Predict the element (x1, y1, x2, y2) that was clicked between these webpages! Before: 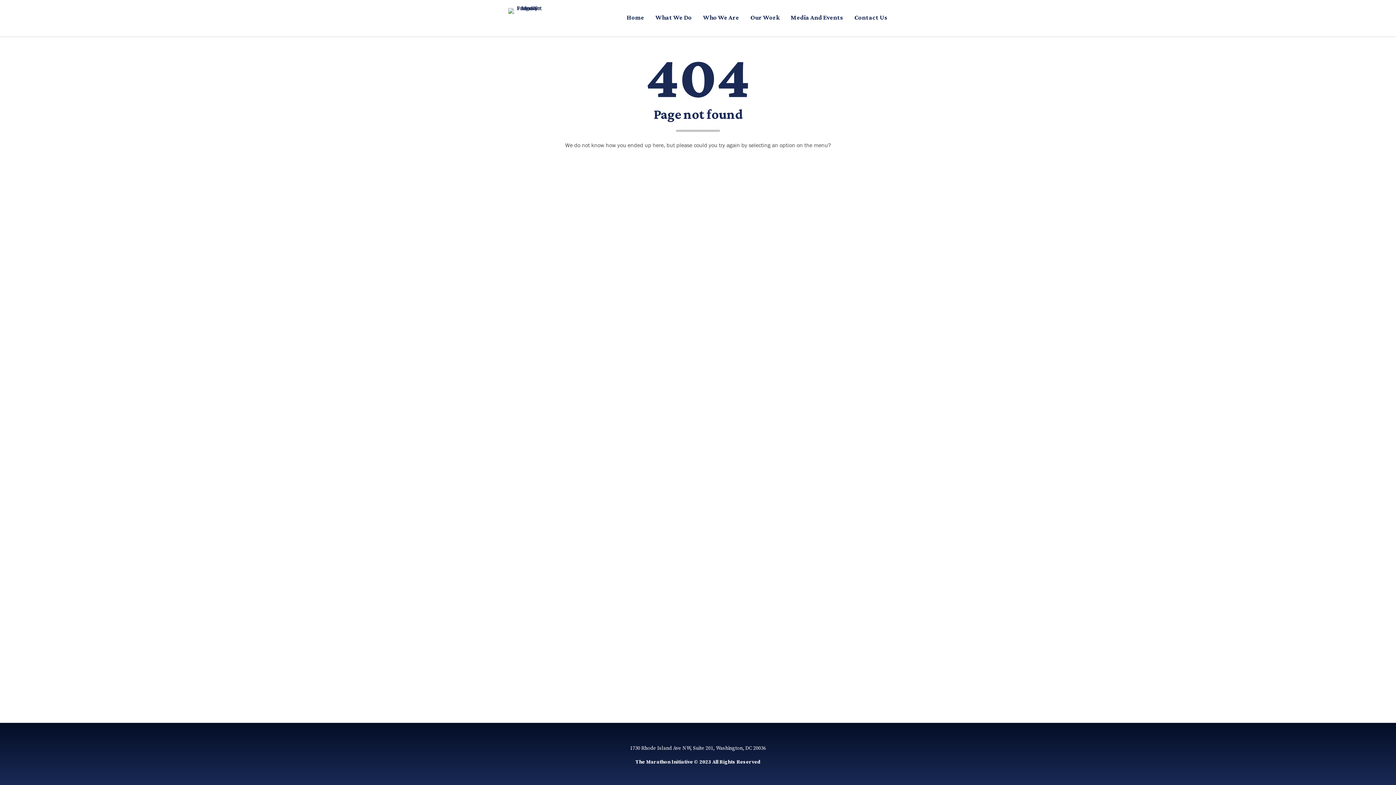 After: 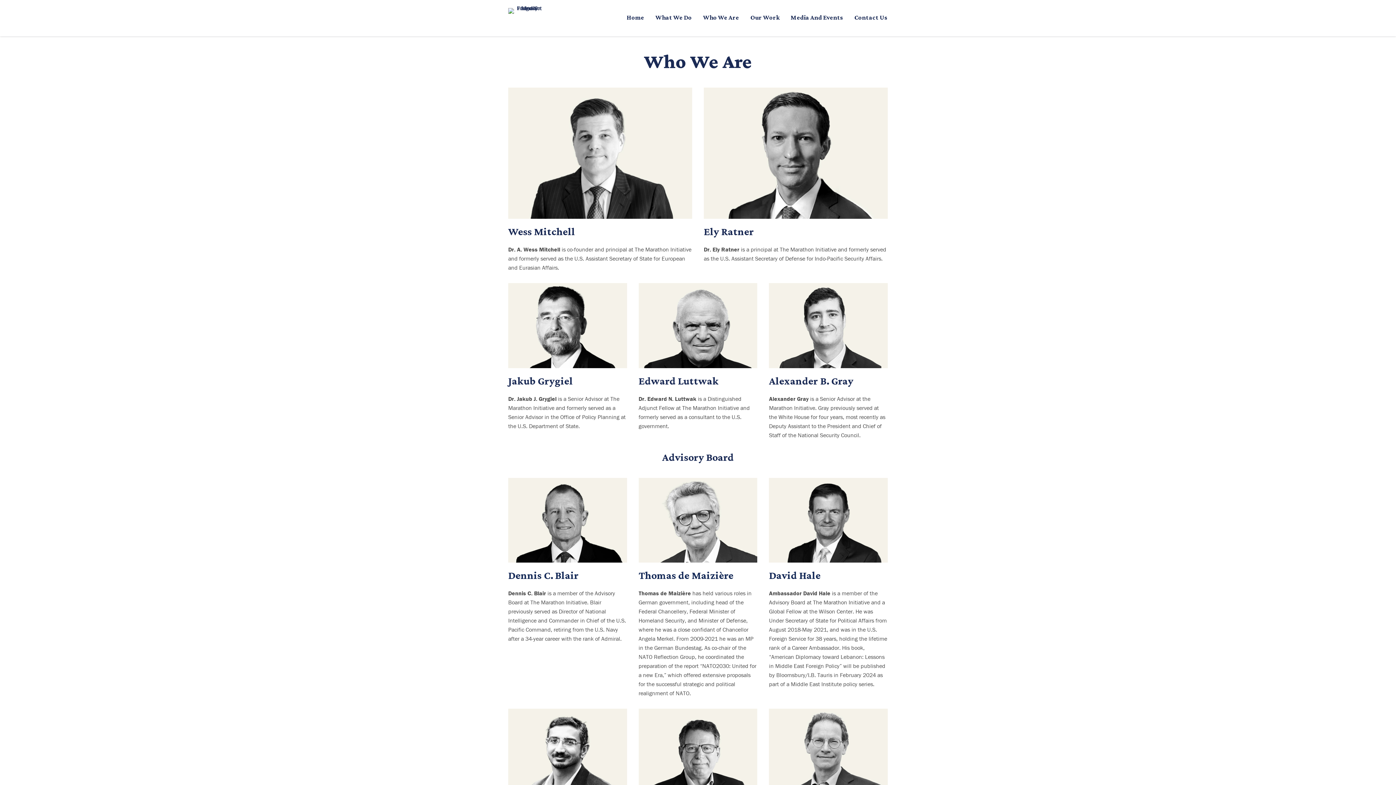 Action: label: Who We Are bbox: (697, 0, 744, 34)